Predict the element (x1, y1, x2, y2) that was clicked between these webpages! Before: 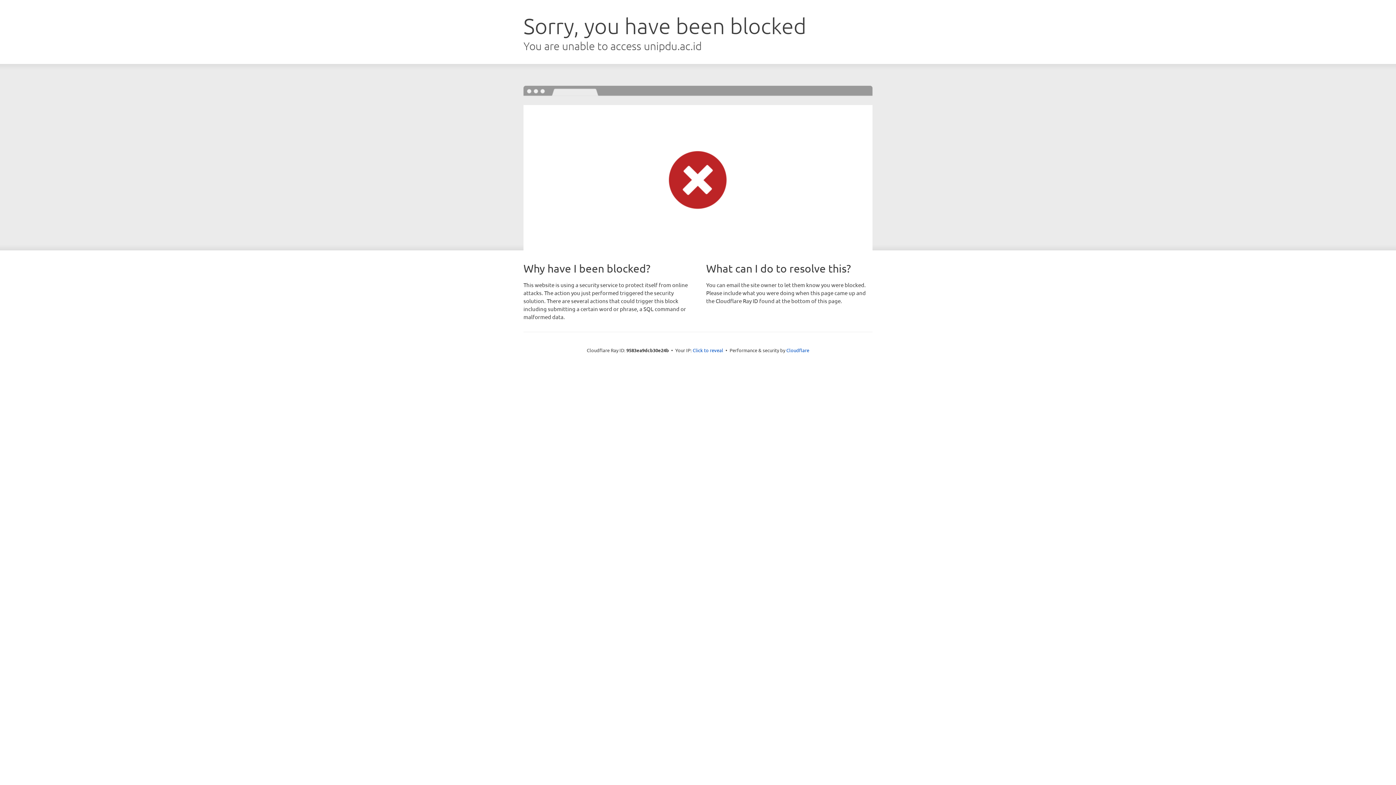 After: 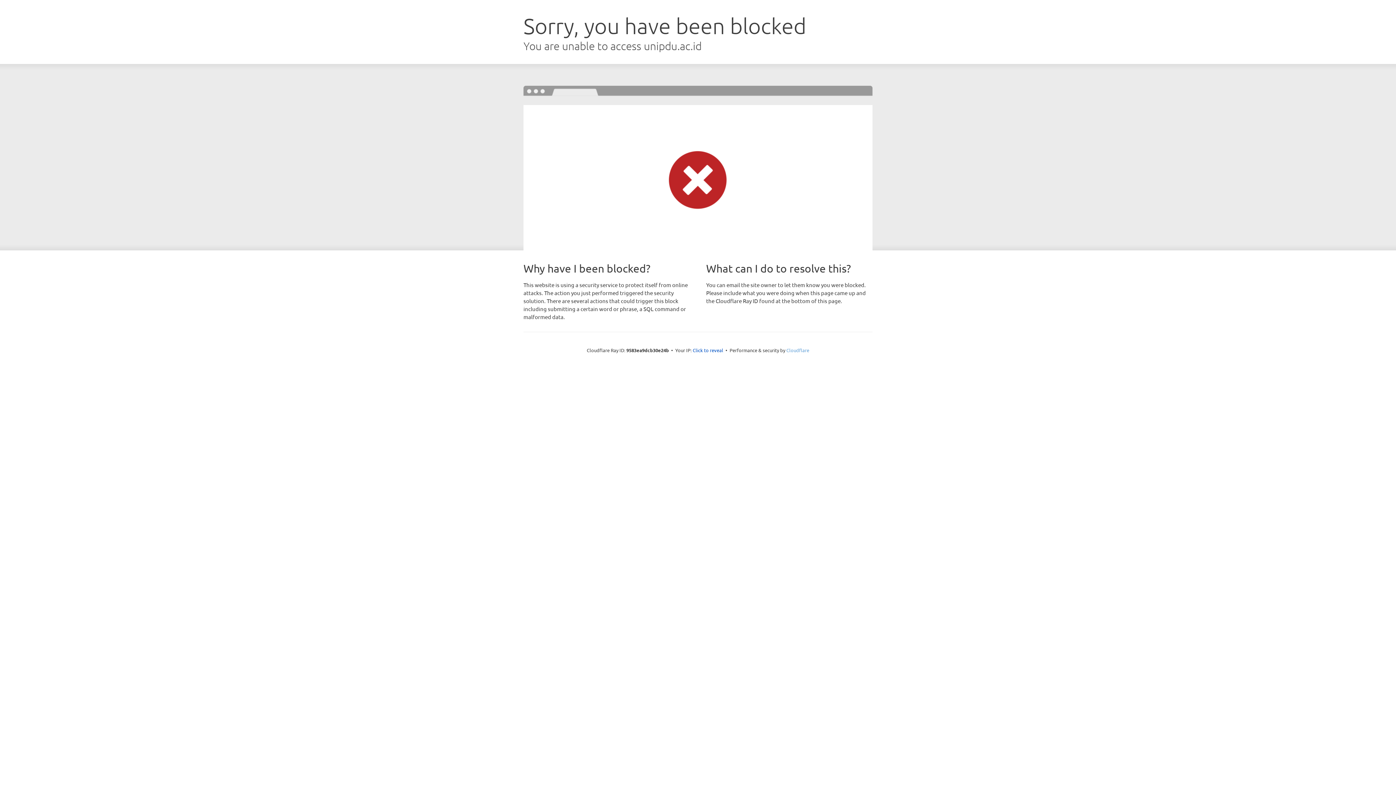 Action: bbox: (786, 347, 809, 353) label: Cloudflare